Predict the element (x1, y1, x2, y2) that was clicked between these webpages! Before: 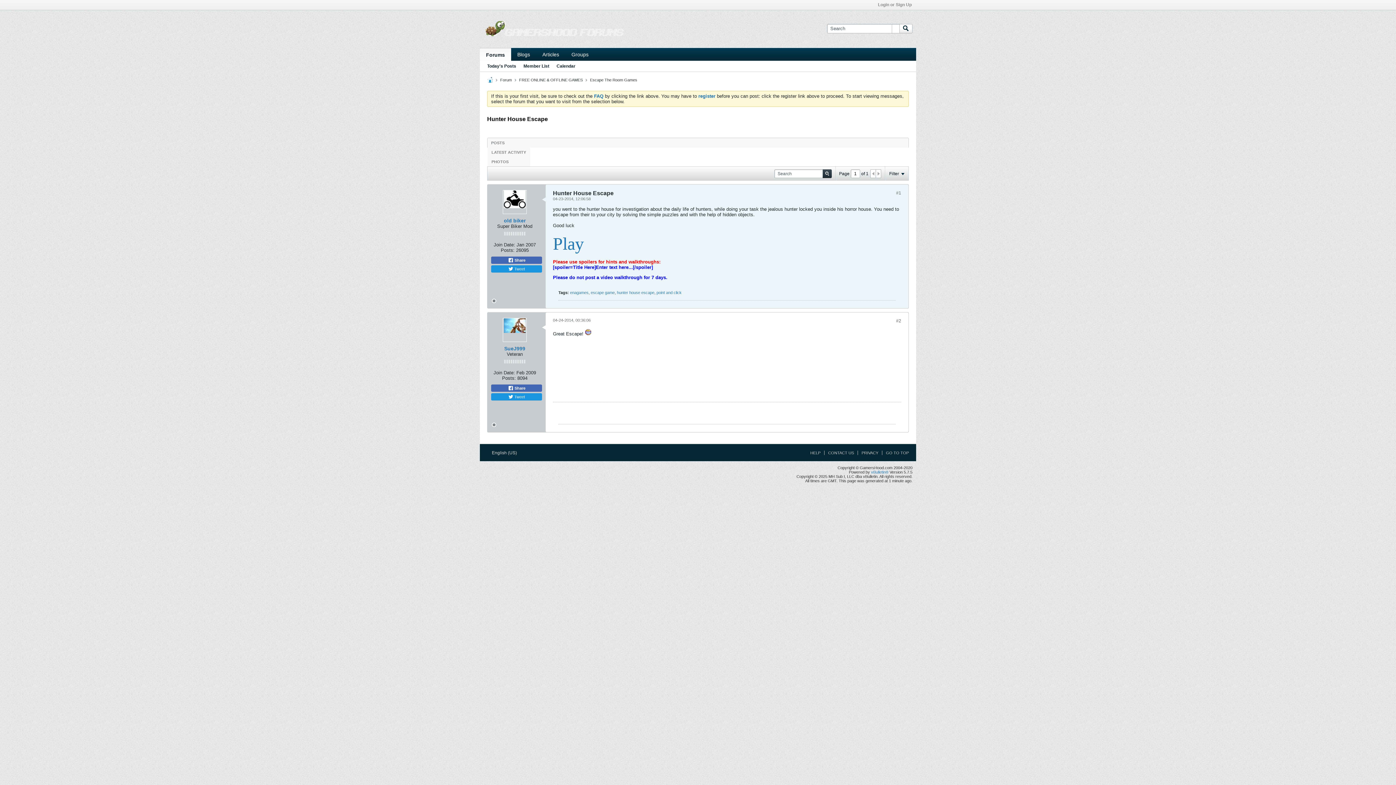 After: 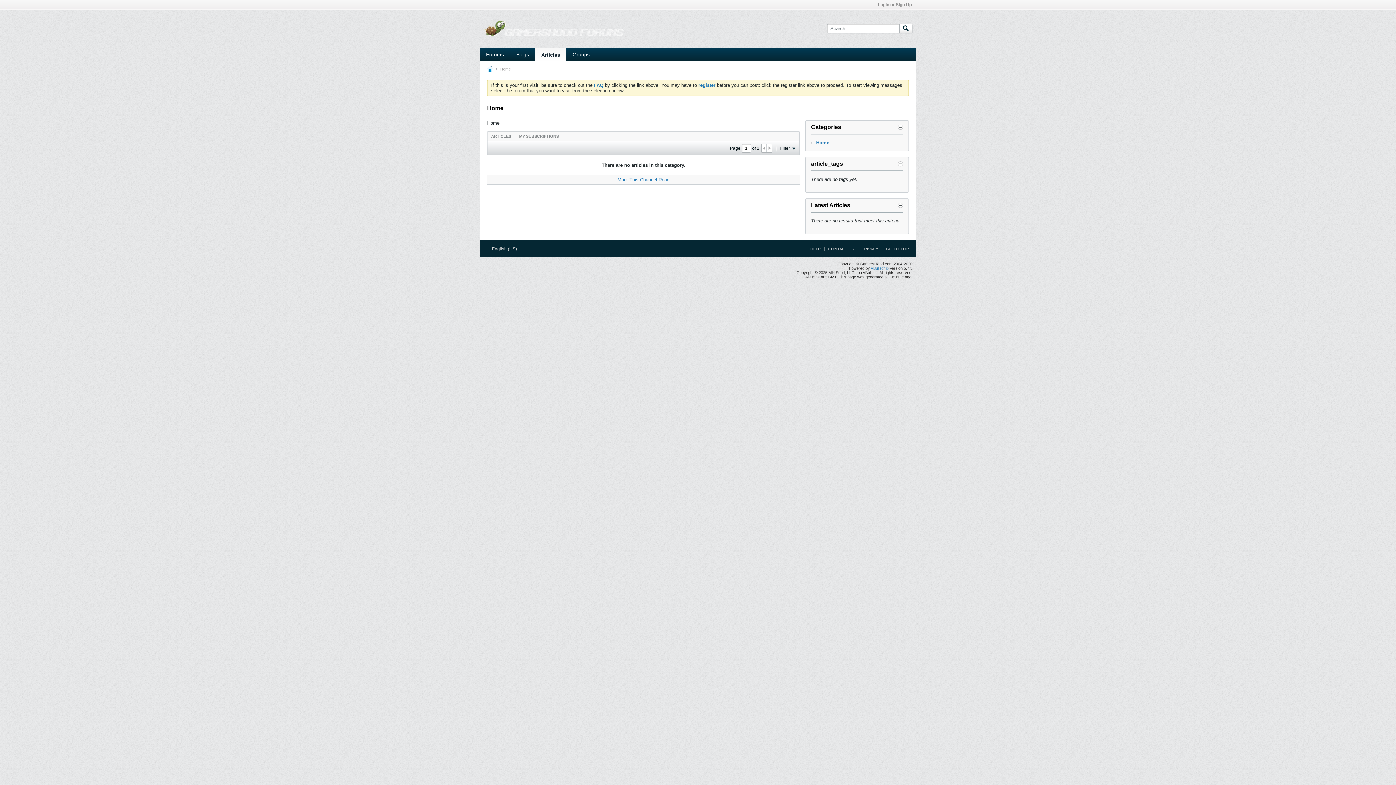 Action: bbox: (536, 48, 565, 60) label: Articles